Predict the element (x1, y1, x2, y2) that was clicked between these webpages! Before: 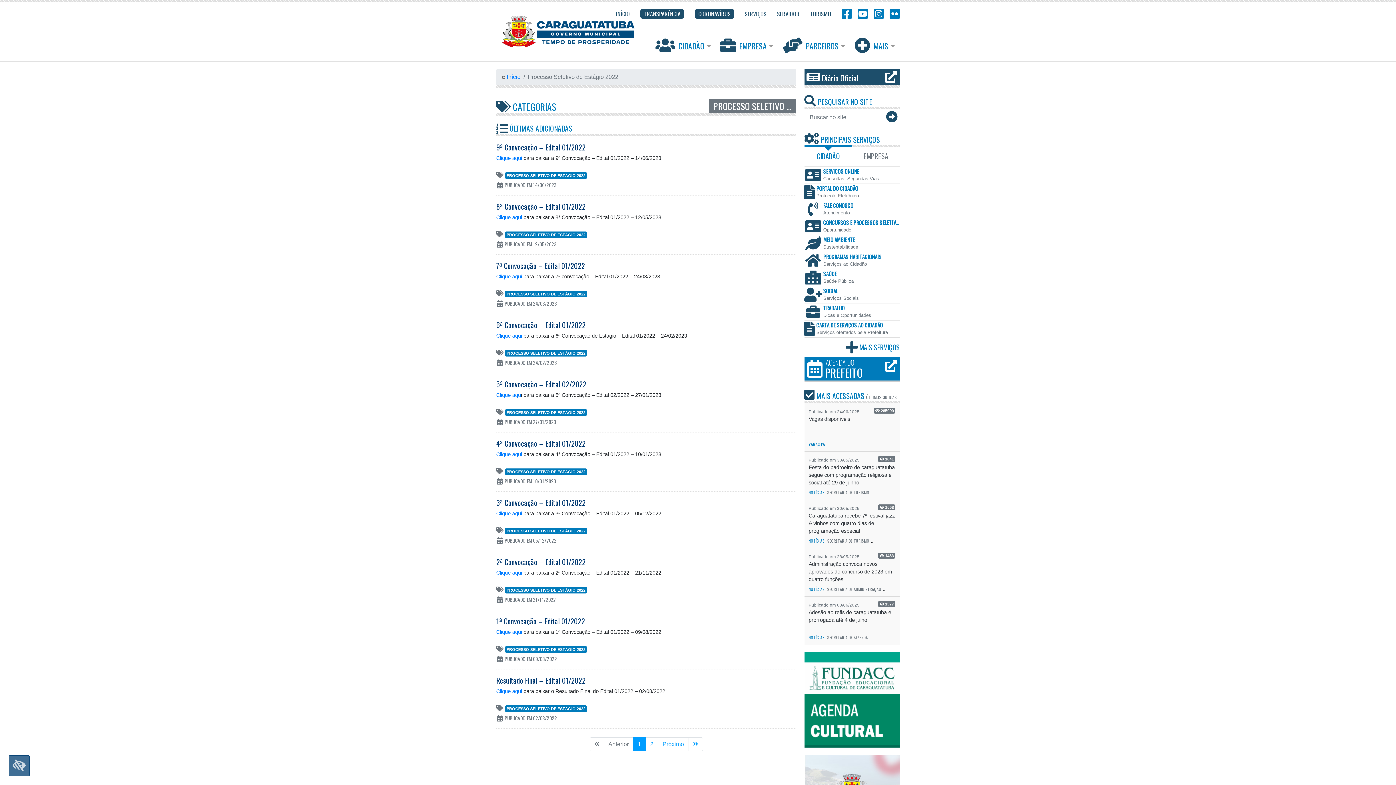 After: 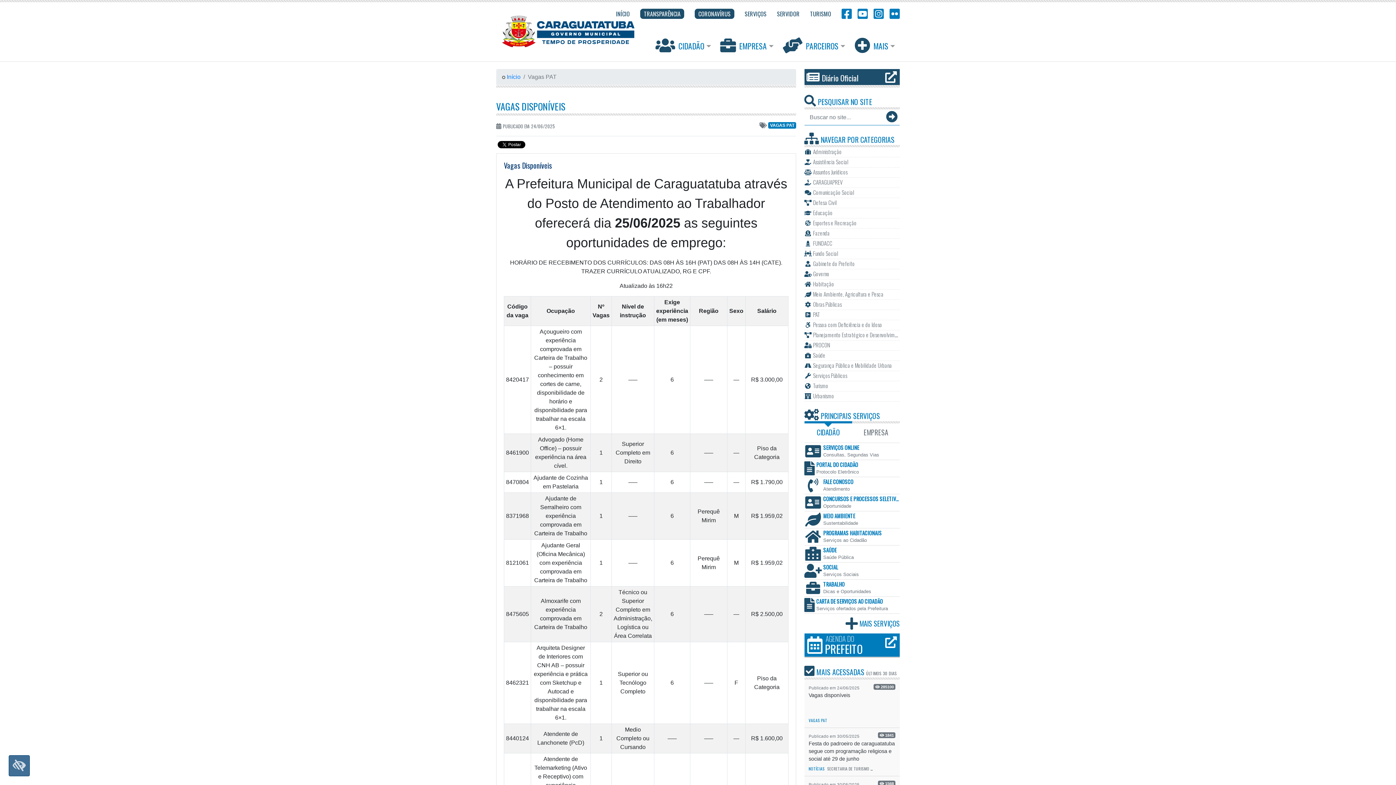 Action: bbox: (808, 415, 895, 438) label: Vagas disponíveis